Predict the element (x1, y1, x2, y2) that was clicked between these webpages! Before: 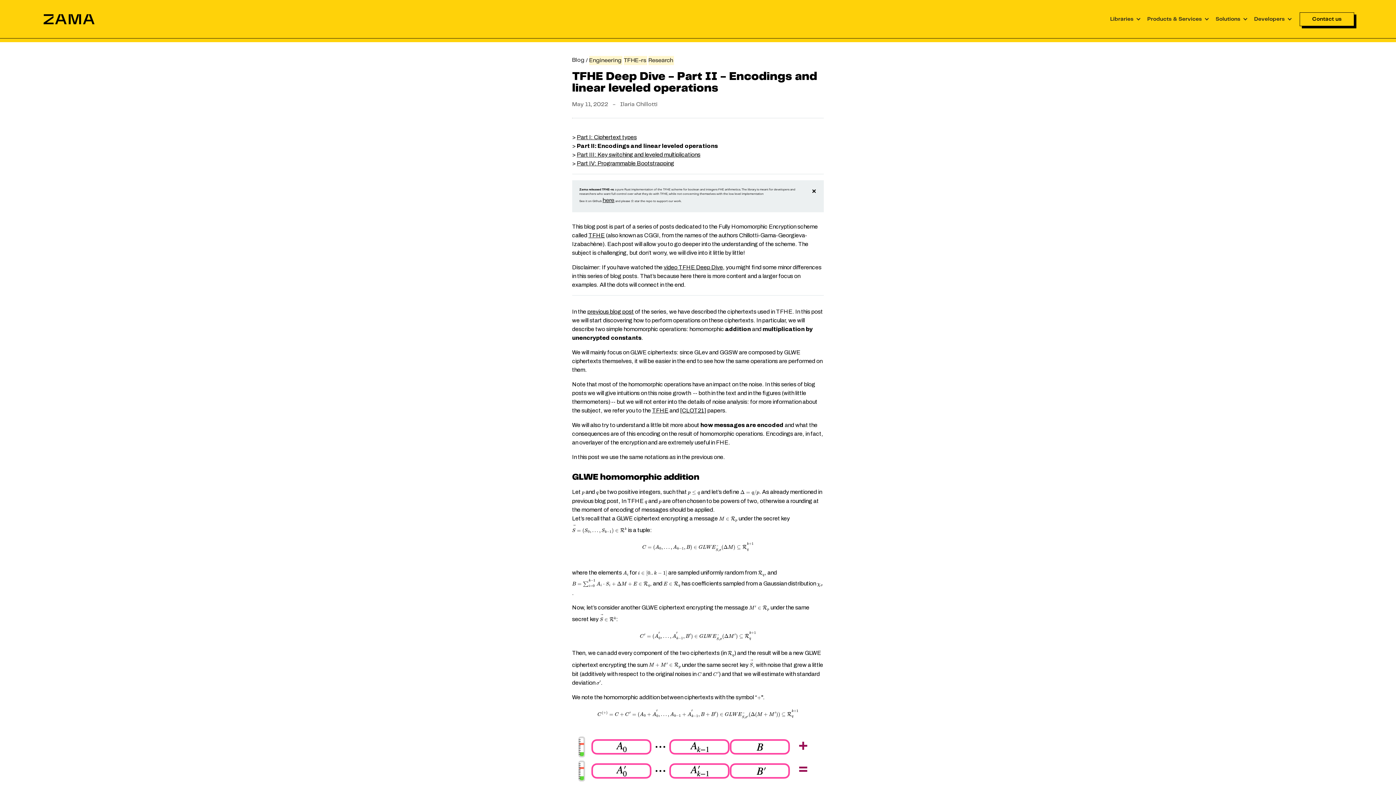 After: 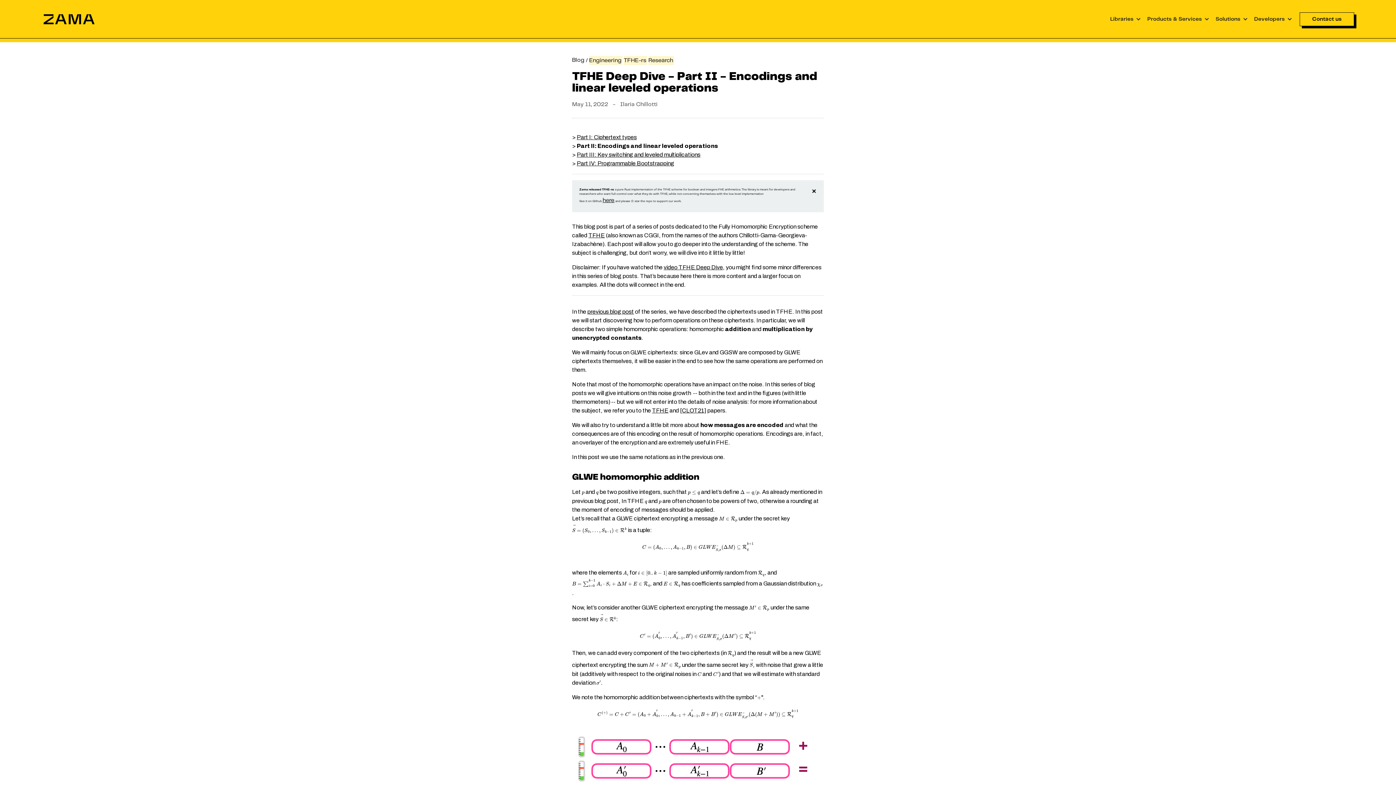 Action: bbox: (680, 407, 706, 413) label: [CLOT21]